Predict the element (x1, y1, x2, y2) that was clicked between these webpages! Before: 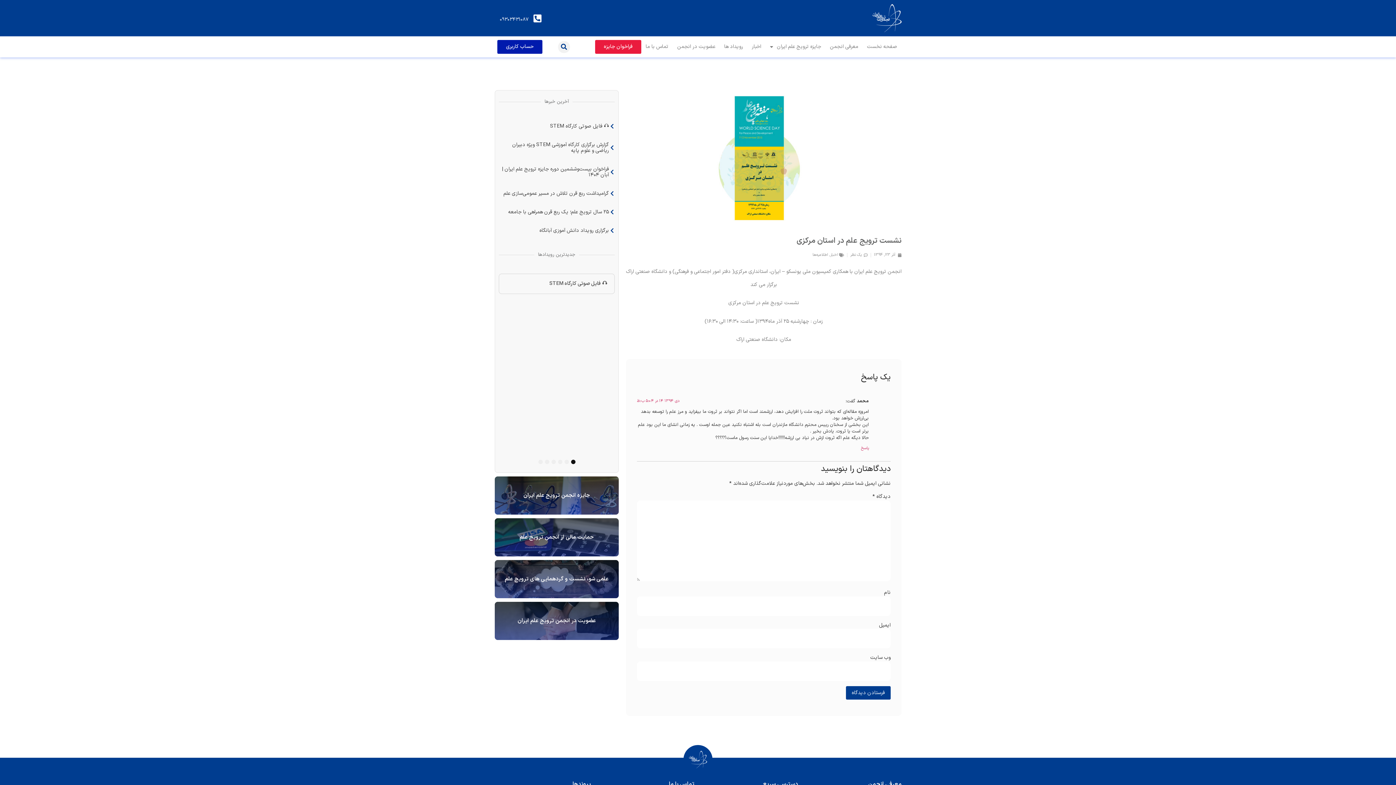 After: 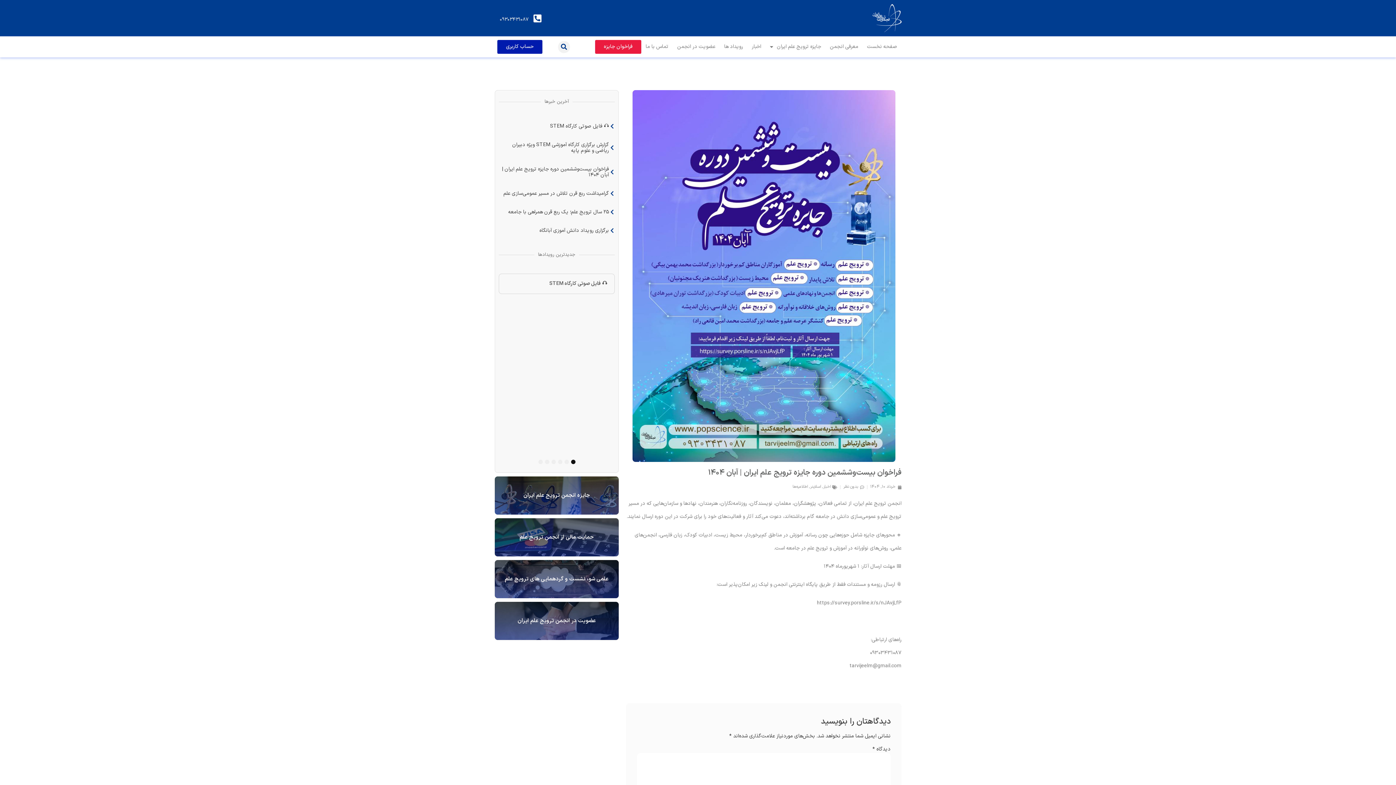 Action: bbox: (502, 165, 609, 178) label: فراخوان بیست‌وششمین دوره جایزه ترویج علم ایران | آبان ۱۴۰۴